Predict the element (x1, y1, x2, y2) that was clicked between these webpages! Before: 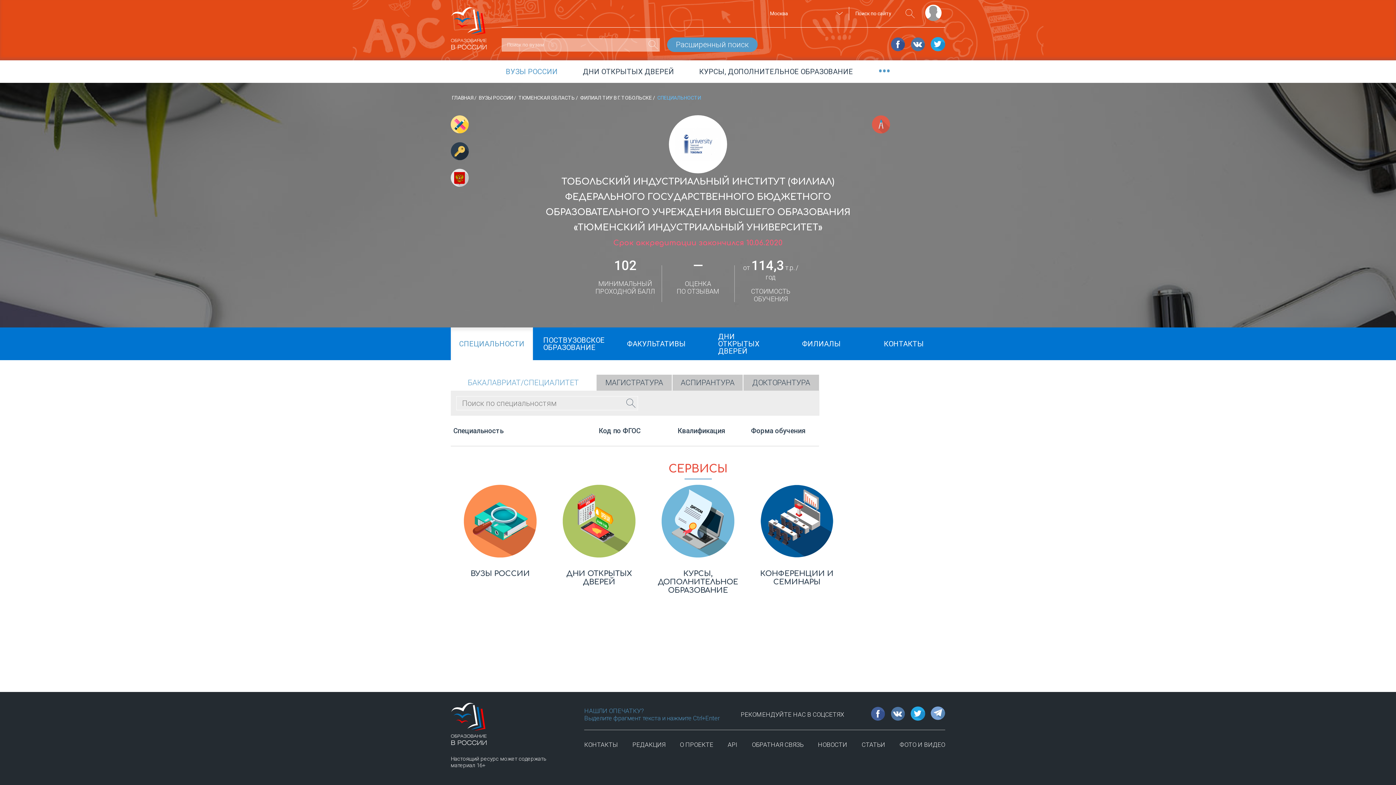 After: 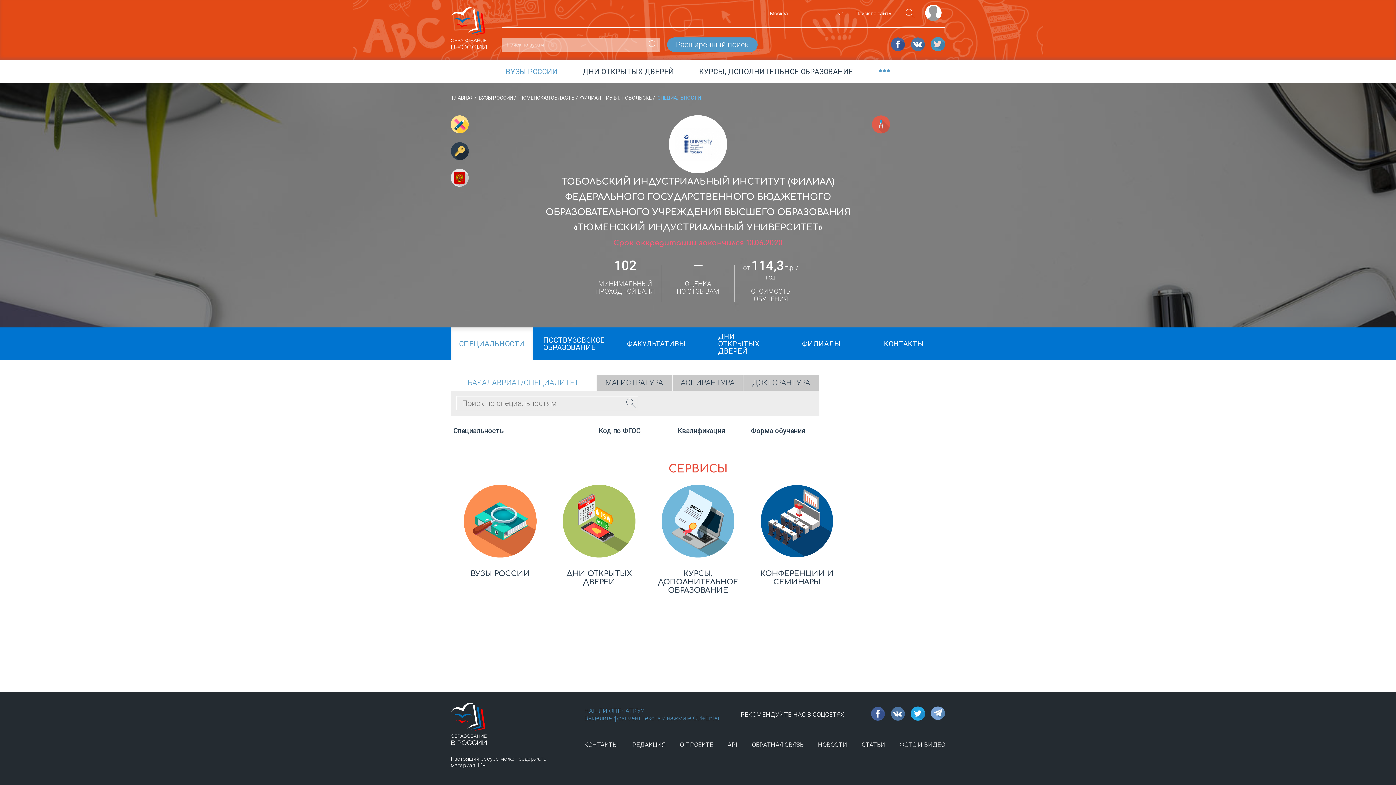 Action: bbox: (925, 37, 945, 52)